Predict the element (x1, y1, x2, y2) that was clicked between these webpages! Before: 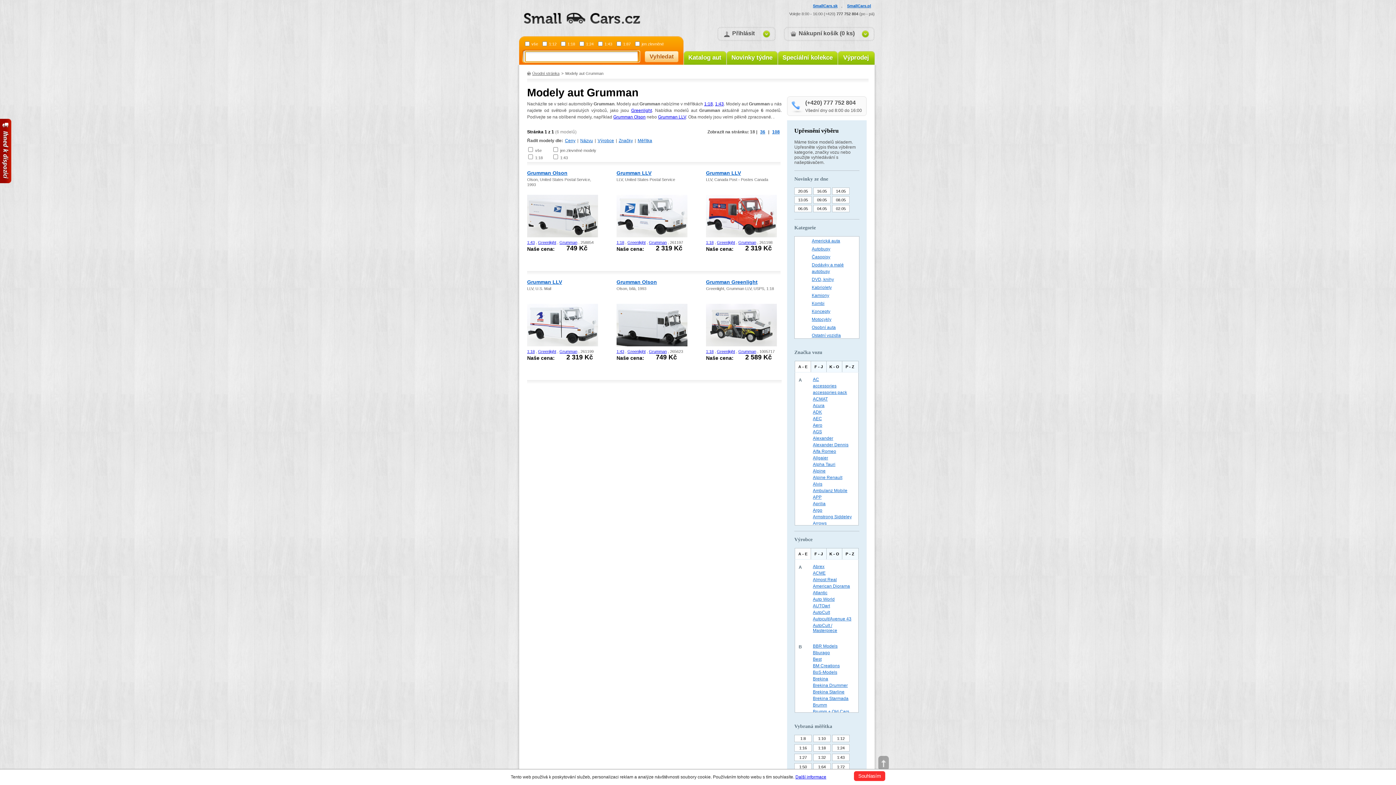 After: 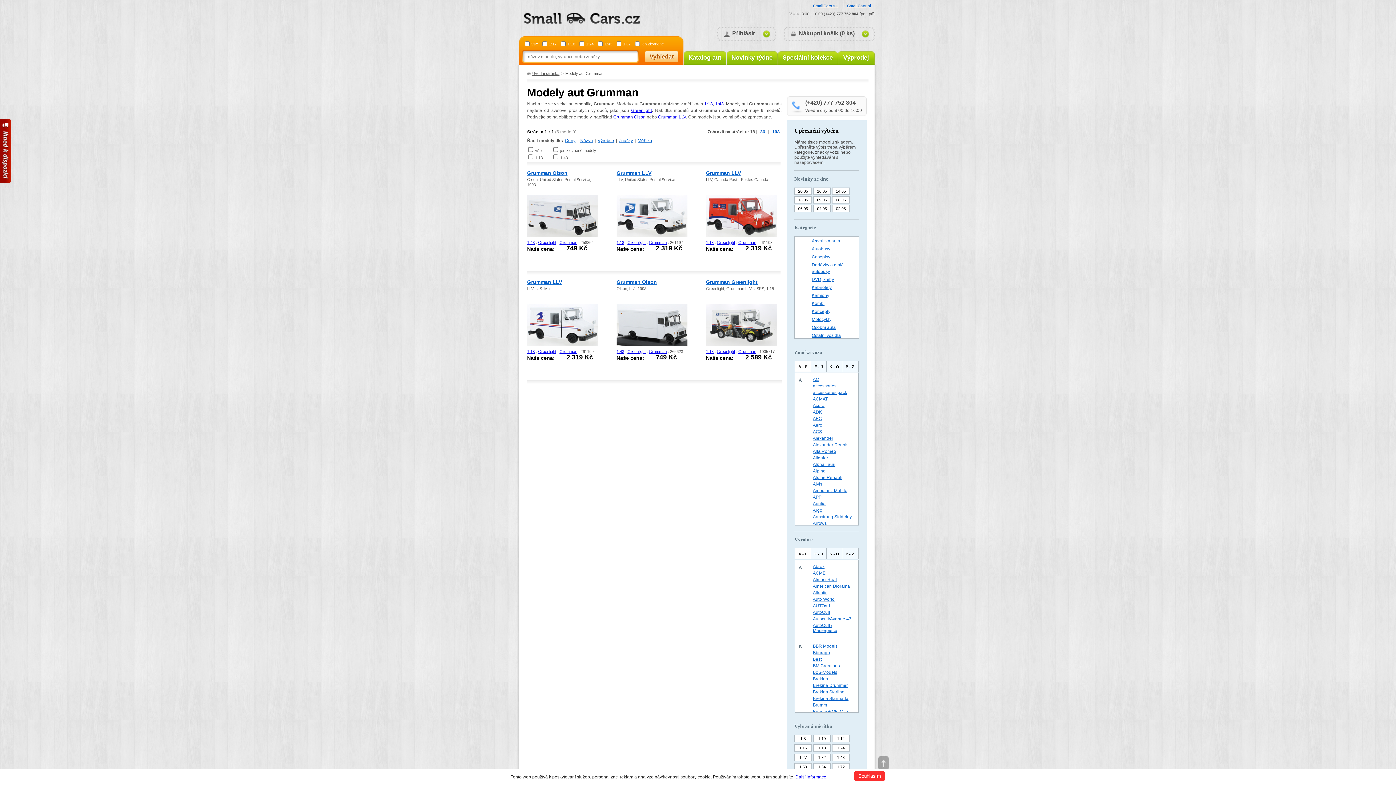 Action: label: 36 bbox: (760, 129, 765, 134)